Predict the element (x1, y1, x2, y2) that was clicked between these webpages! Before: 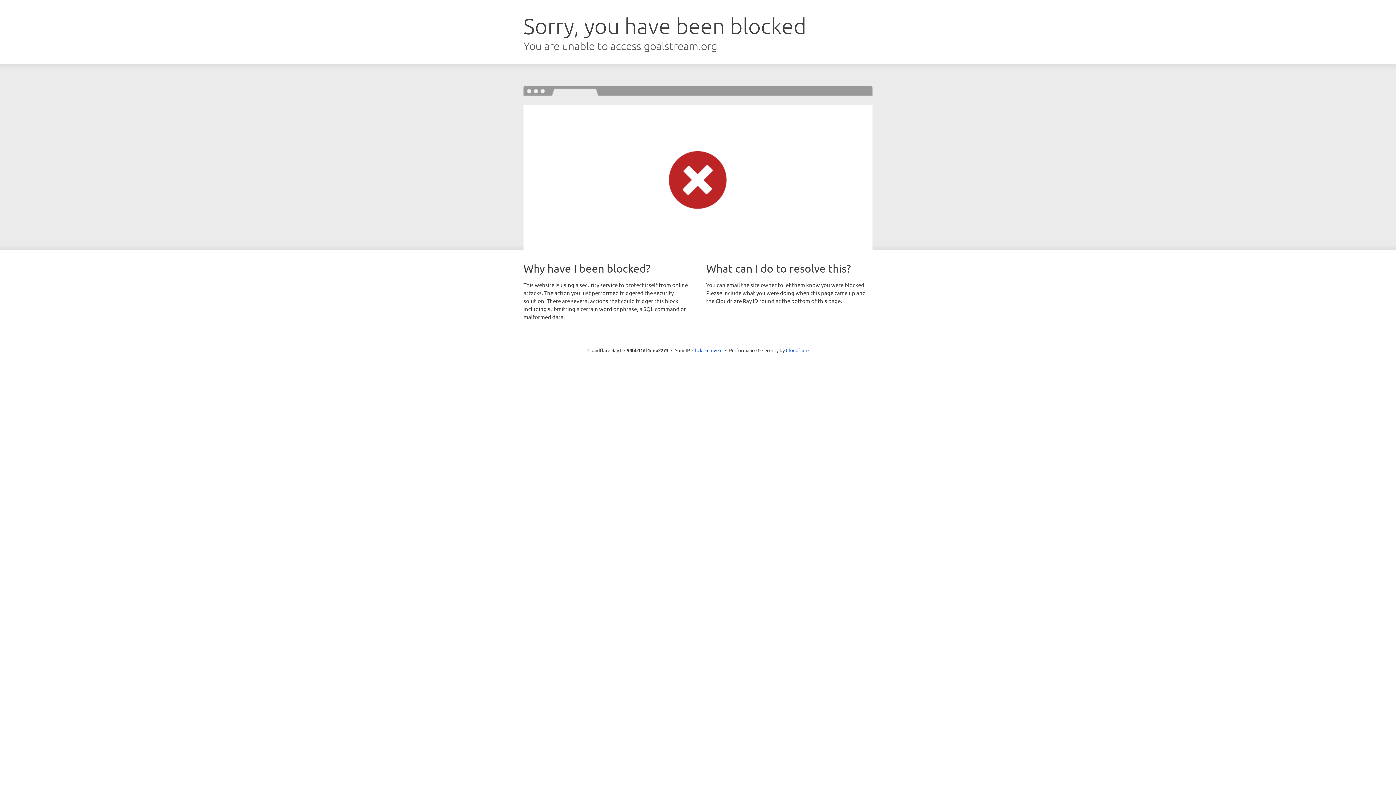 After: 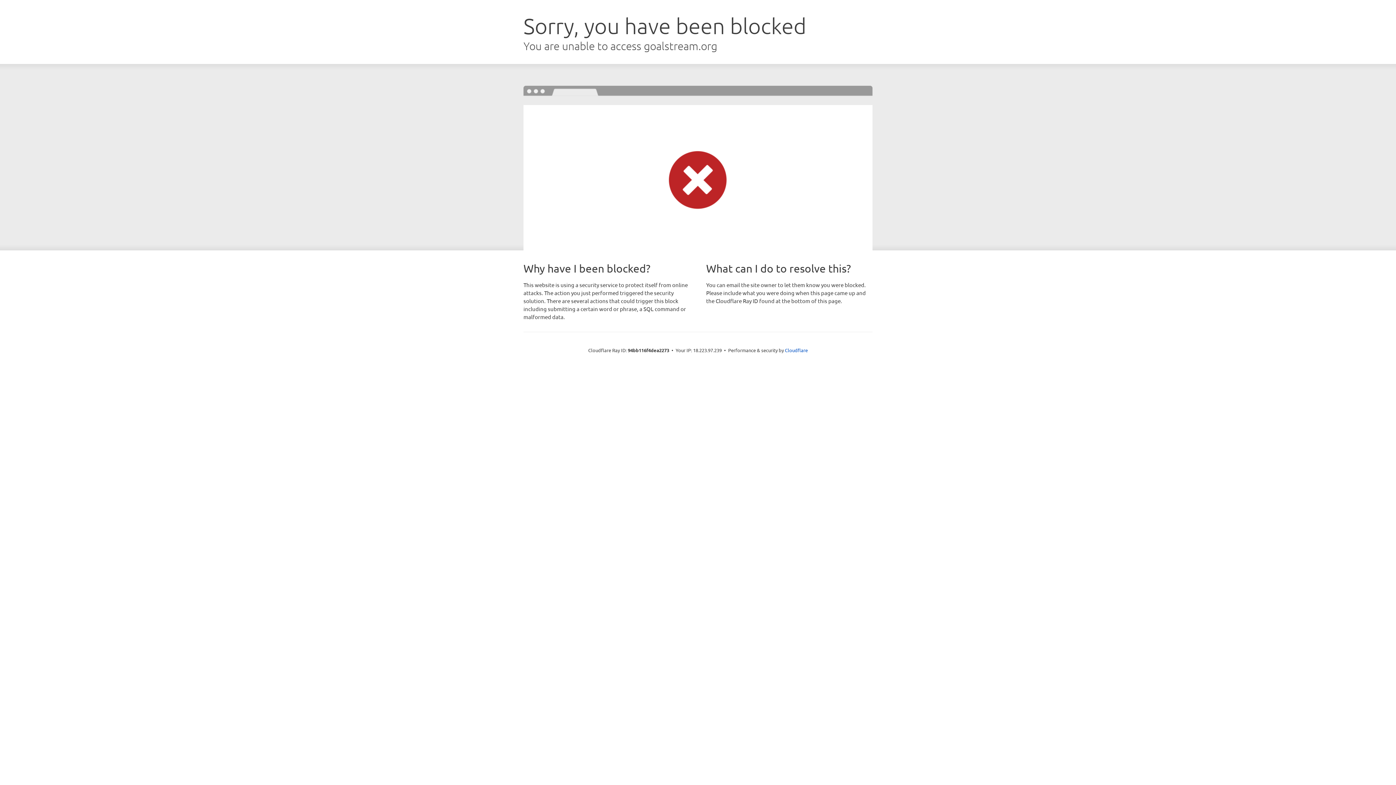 Action: bbox: (692, 346, 722, 353) label: Click to reveal